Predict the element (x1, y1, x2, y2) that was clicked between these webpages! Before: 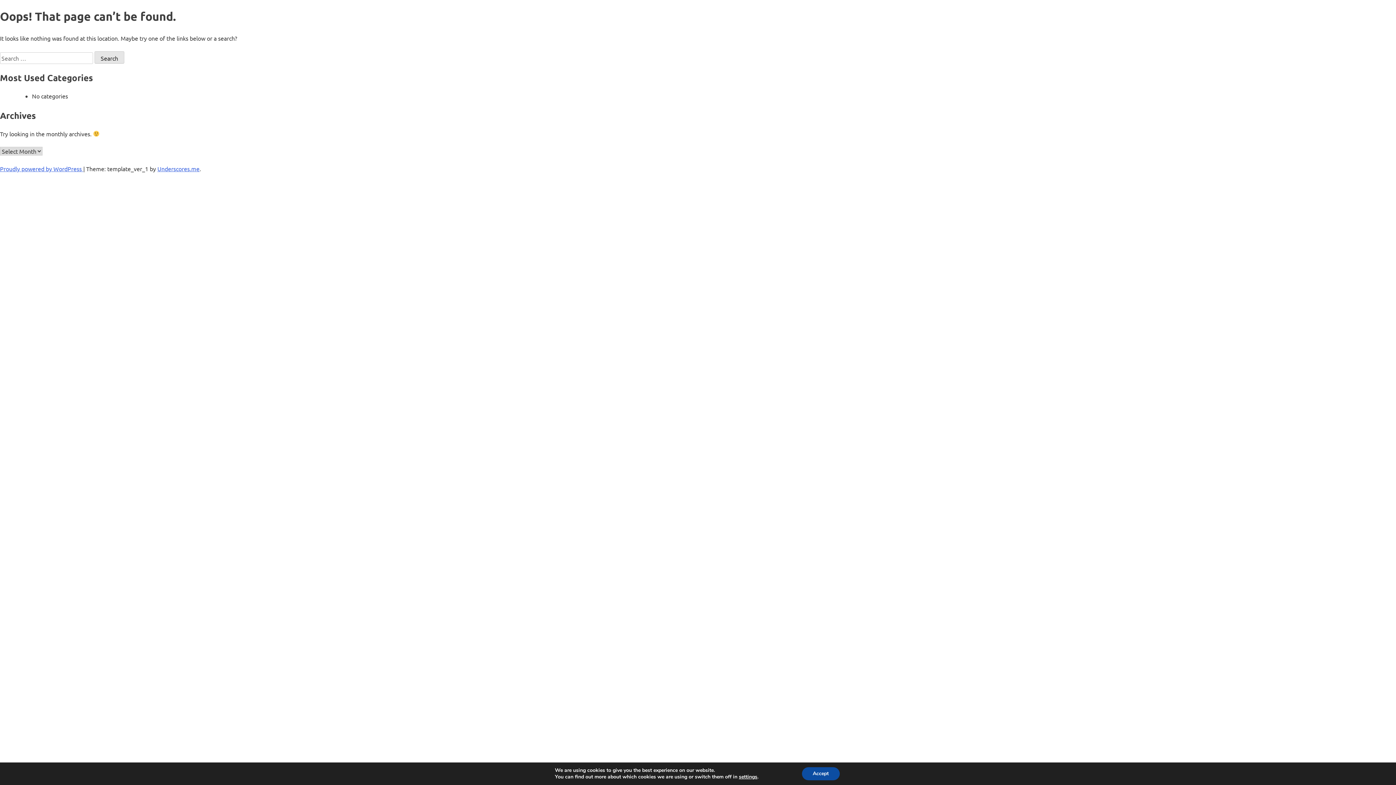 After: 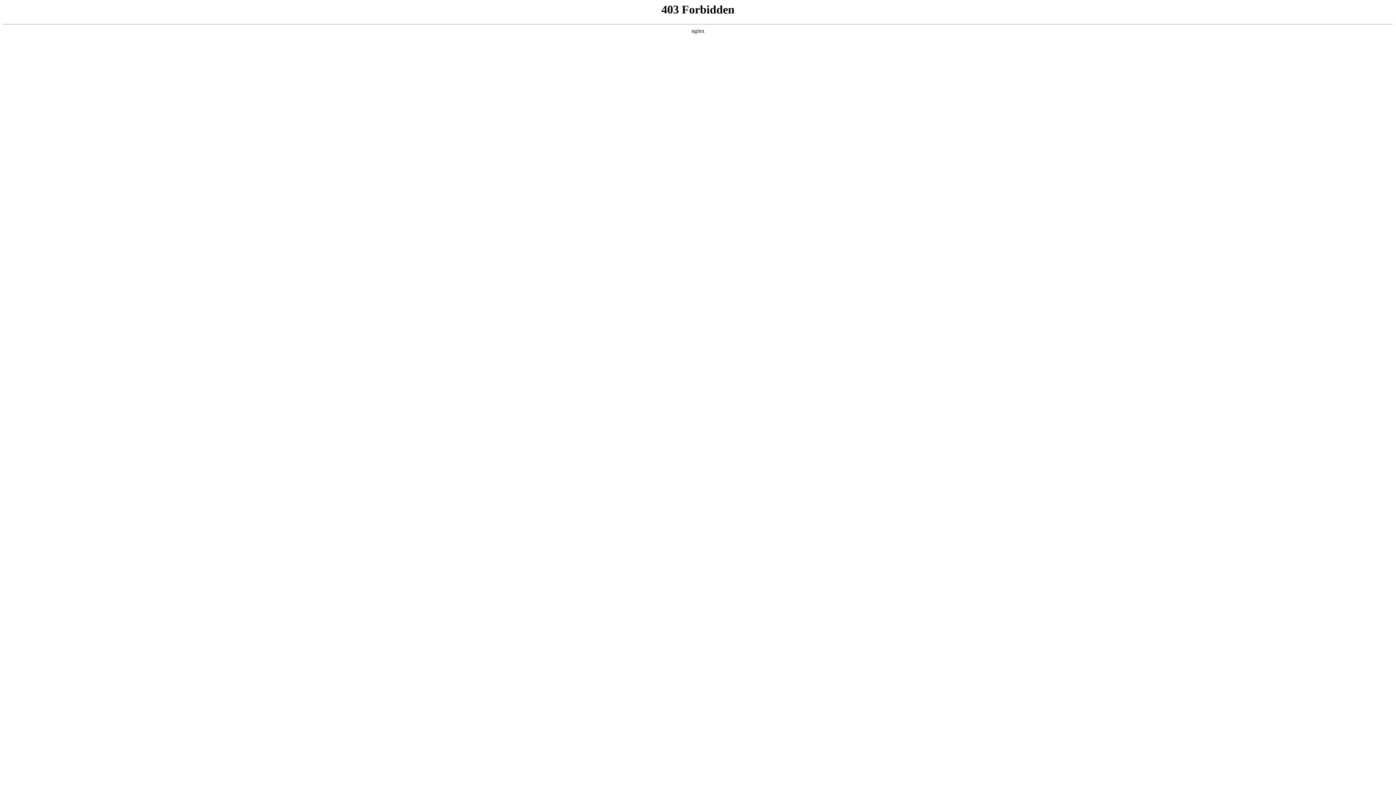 Action: bbox: (0, 165, 83, 172) label: Proudly powered by WordPress 